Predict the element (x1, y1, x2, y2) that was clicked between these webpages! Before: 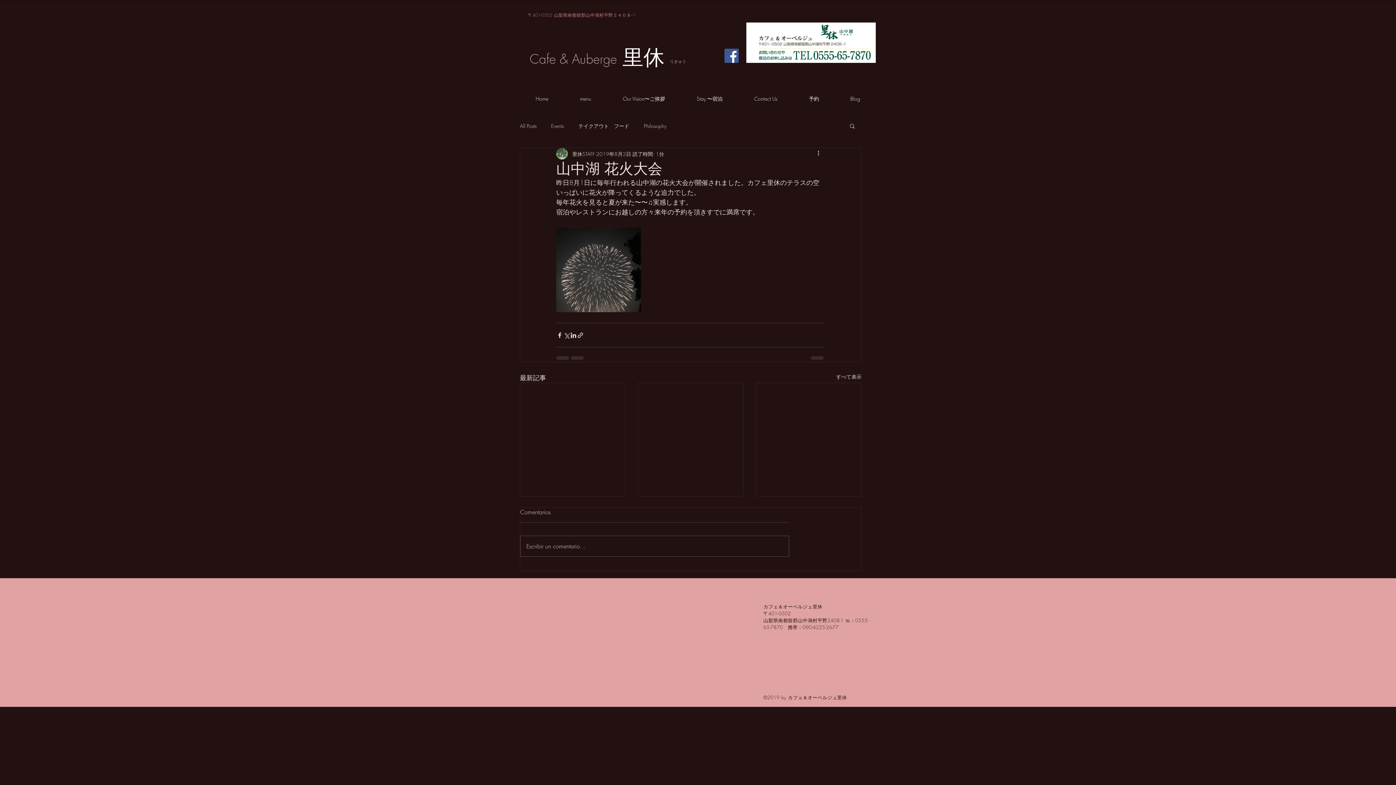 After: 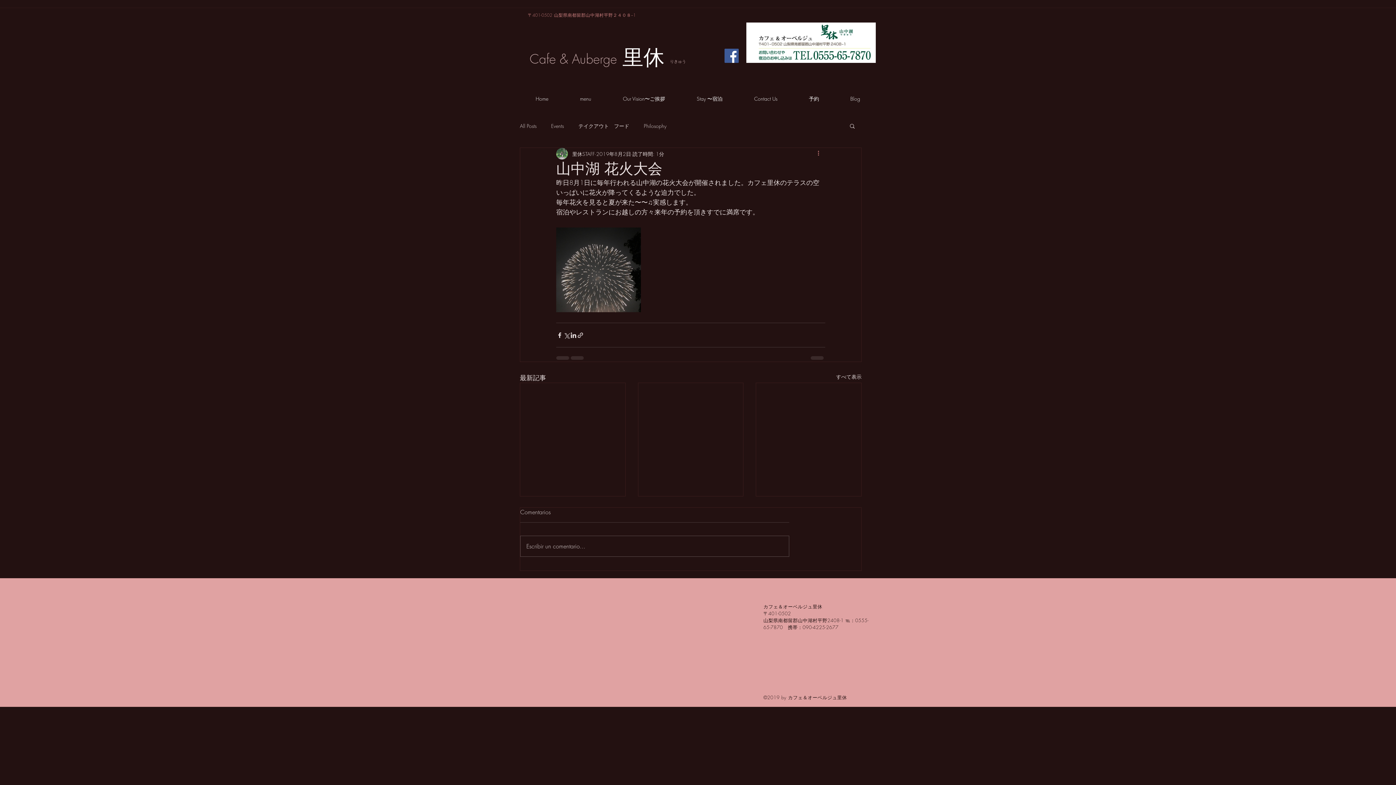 Action: label: その他のアクション bbox: (816, 149, 825, 158)